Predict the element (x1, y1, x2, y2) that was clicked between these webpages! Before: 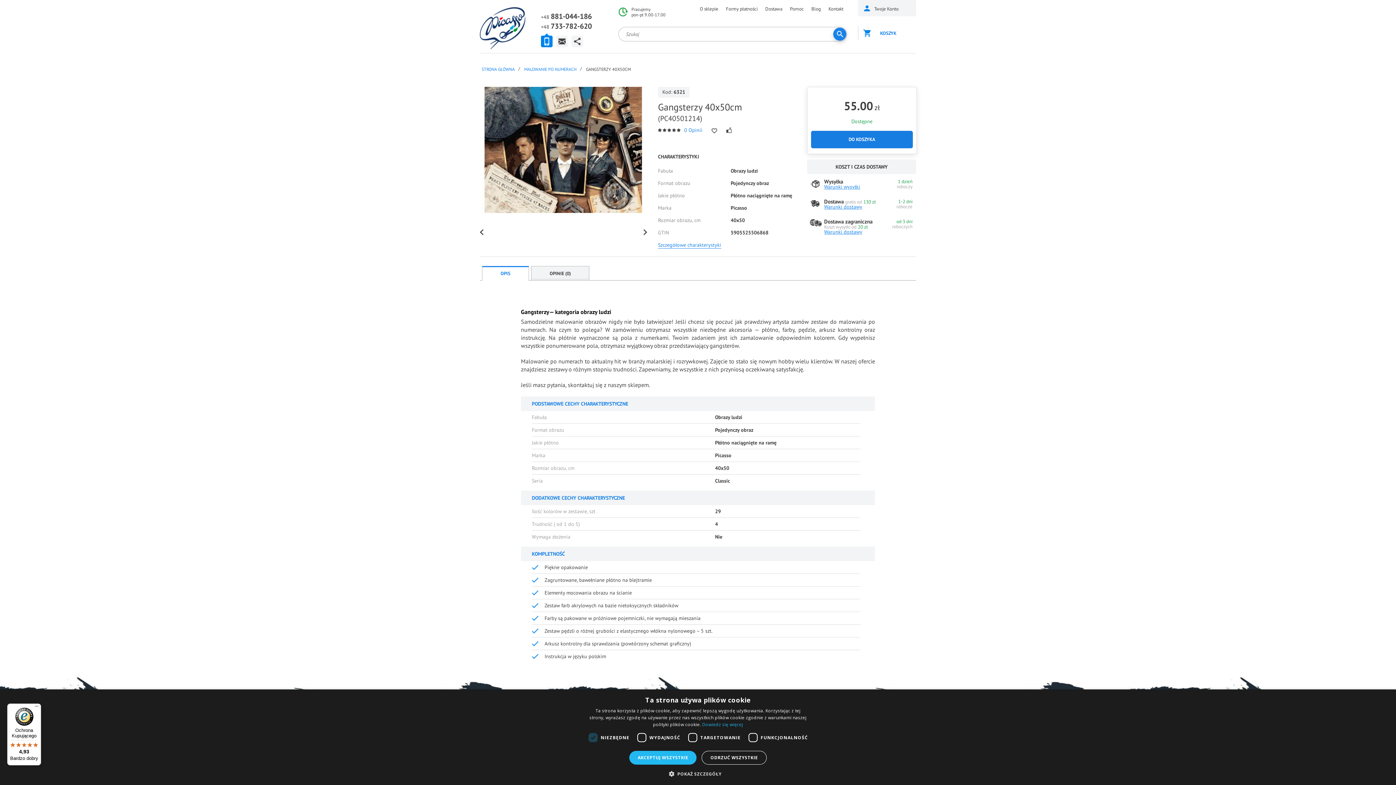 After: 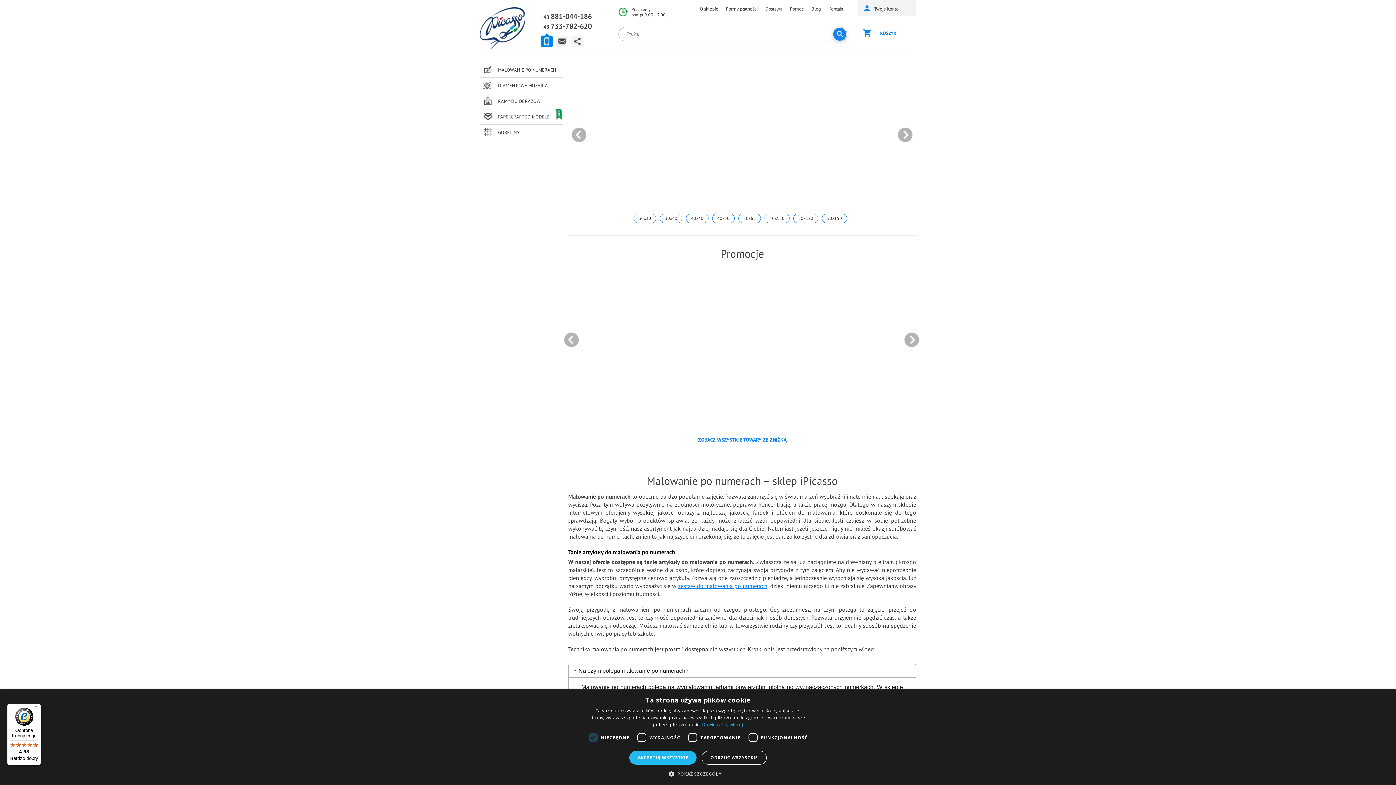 Action: label: STRONA GŁÓWNA bbox: (481, 62, 514, 76)